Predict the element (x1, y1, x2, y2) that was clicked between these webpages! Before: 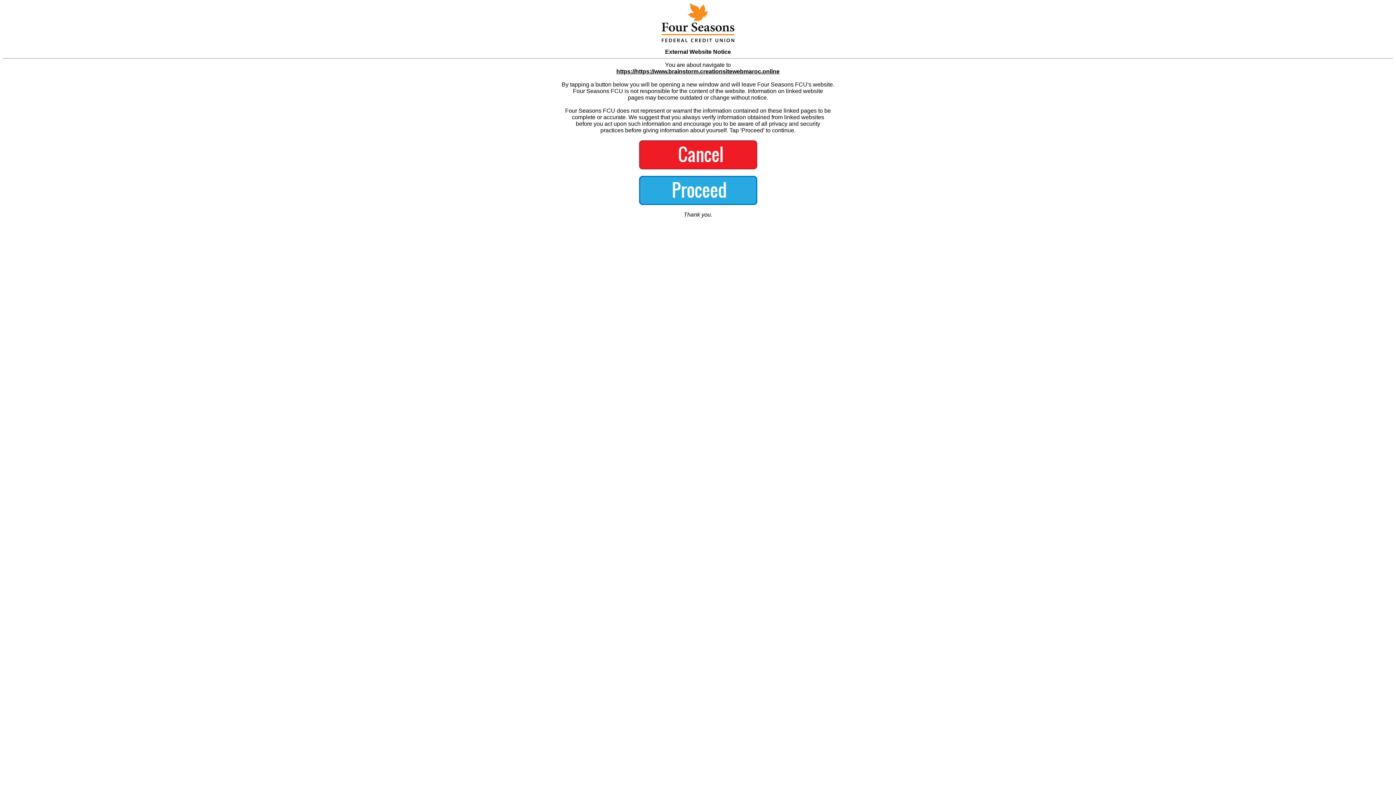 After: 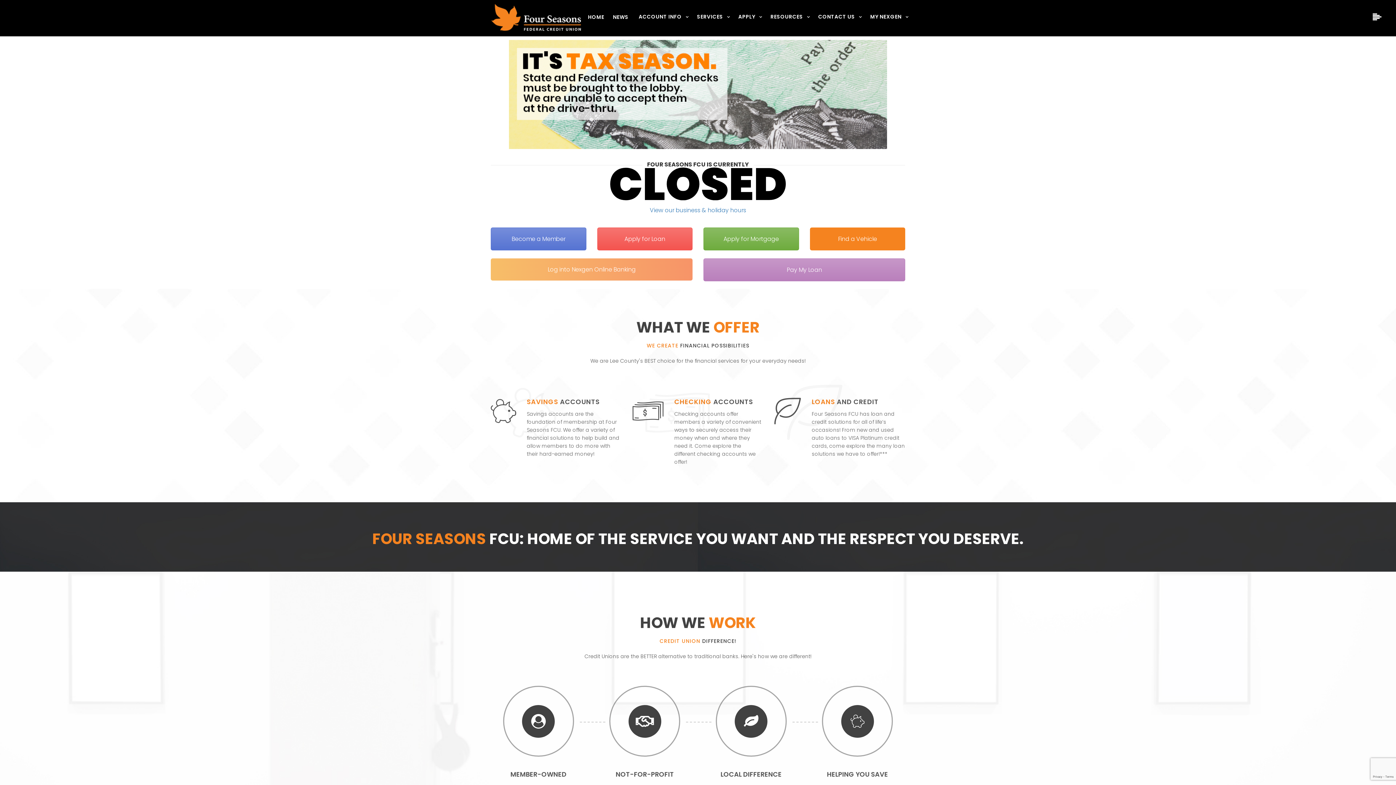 Action: bbox: (639, 164, 757, 170)